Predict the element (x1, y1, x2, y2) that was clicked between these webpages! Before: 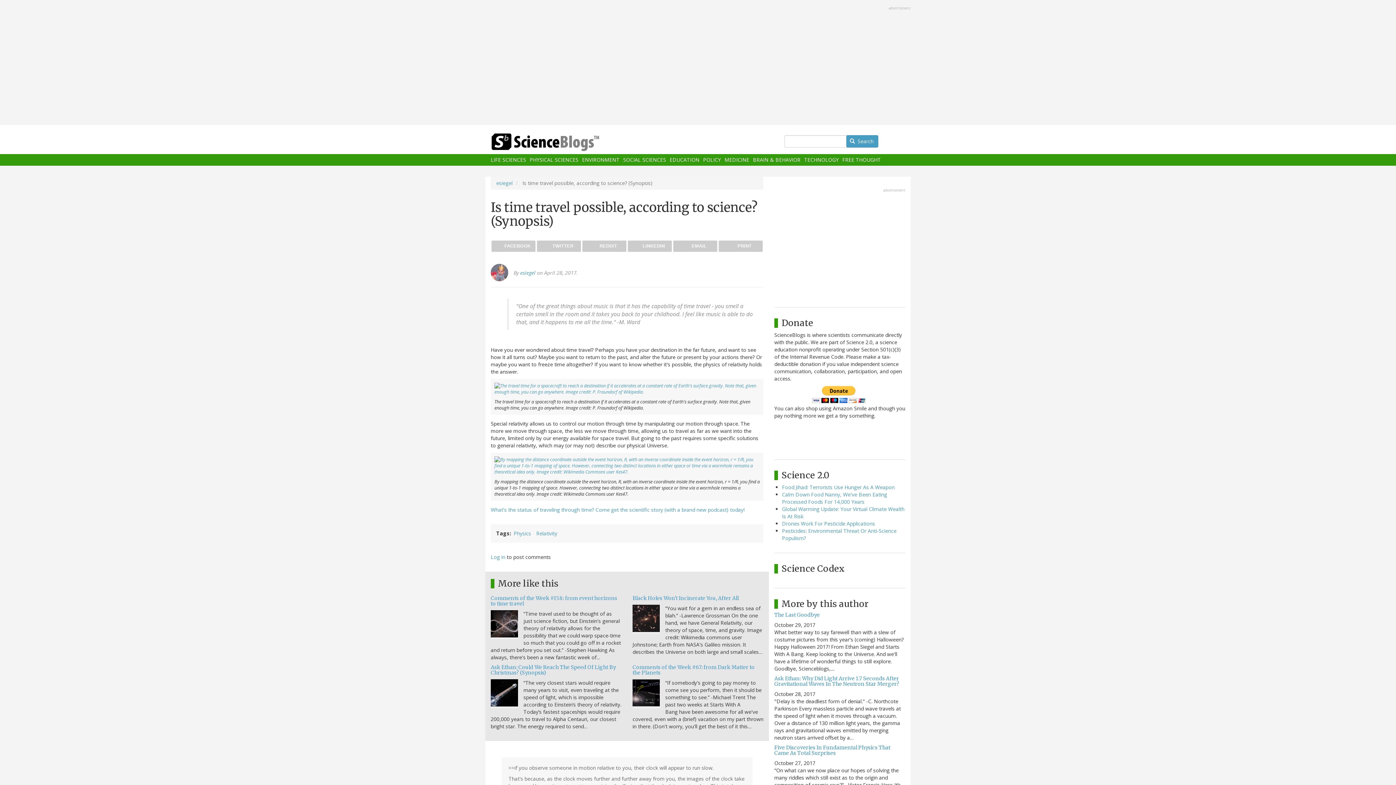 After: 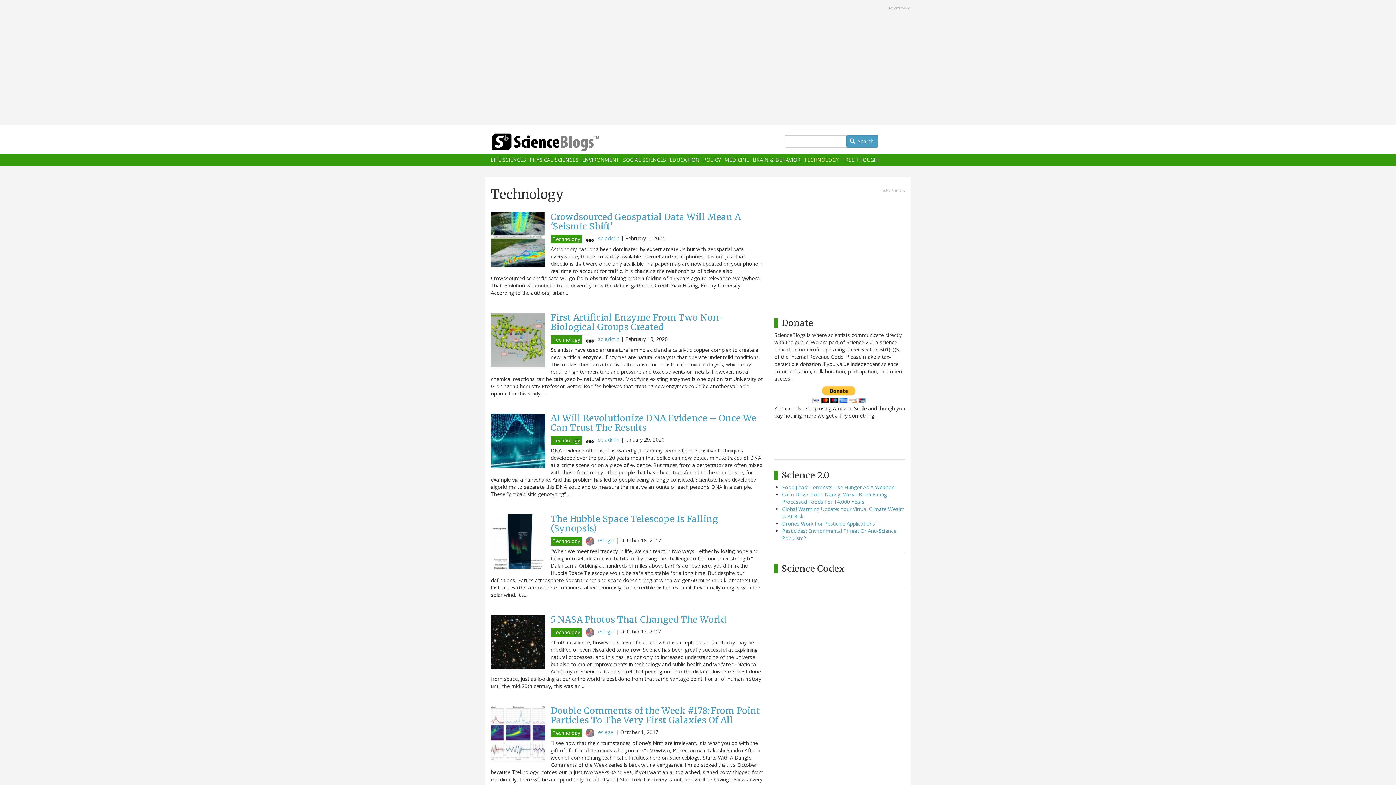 Action: label: TECHNOLOGY bbox: (804, 157, 838, 162)